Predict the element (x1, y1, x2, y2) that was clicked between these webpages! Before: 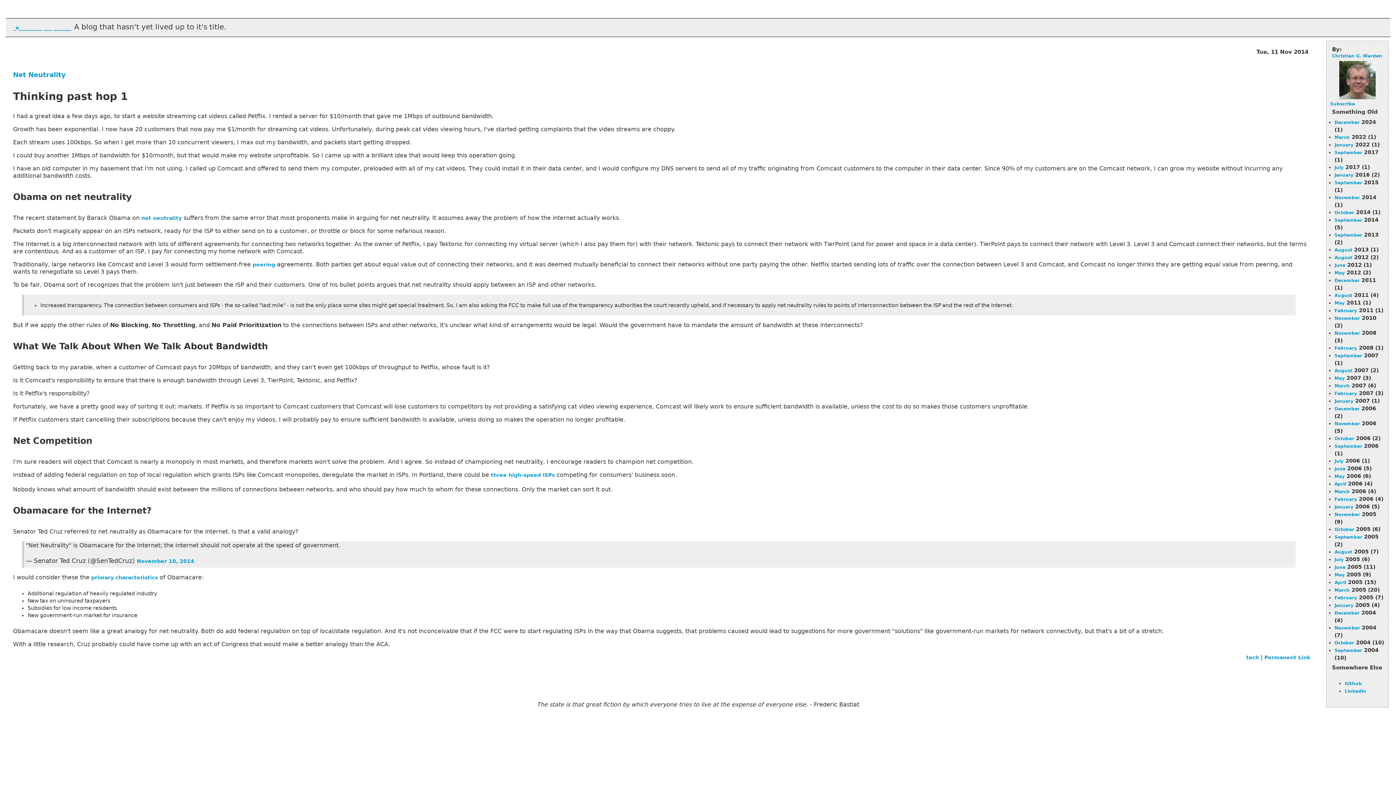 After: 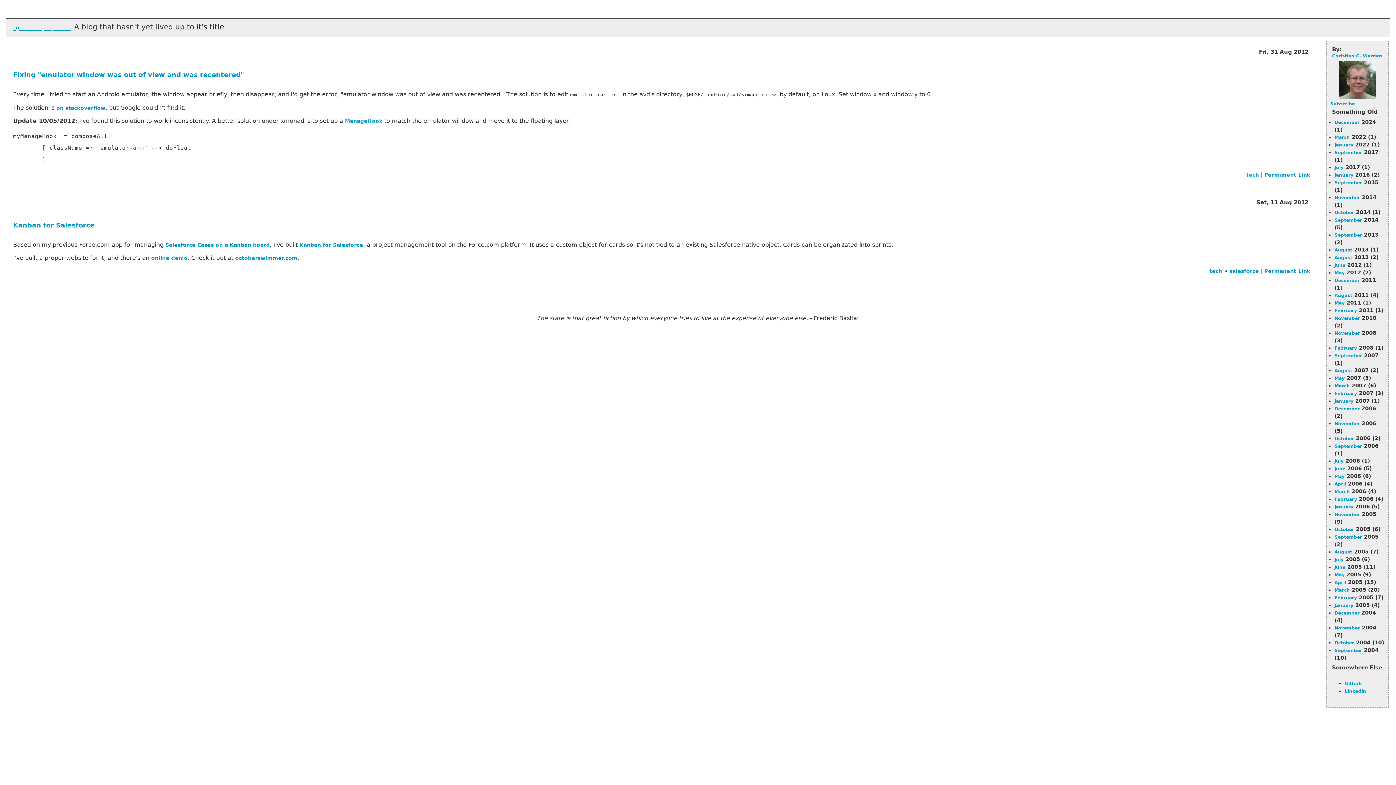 Action: label: August bbox: (1334, 255, 1352, 260)